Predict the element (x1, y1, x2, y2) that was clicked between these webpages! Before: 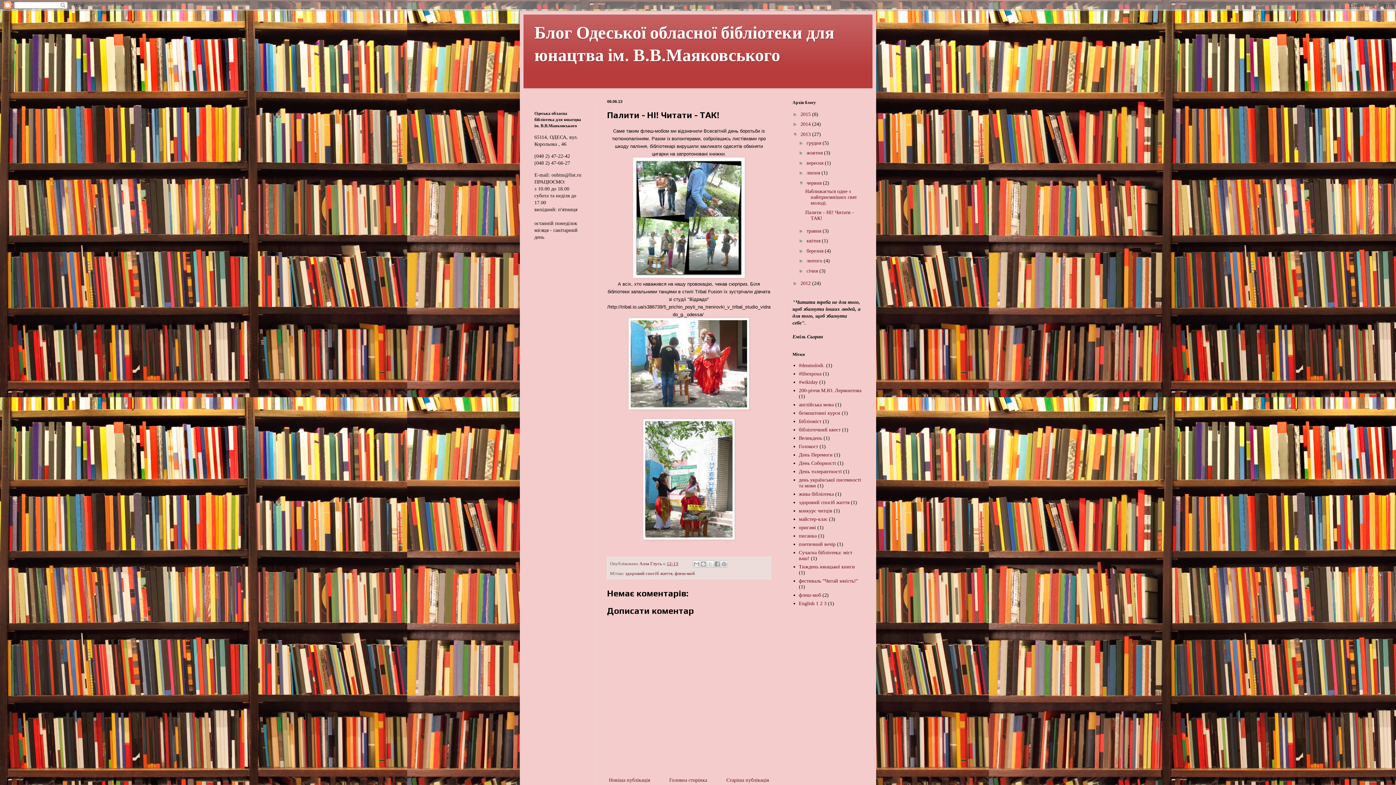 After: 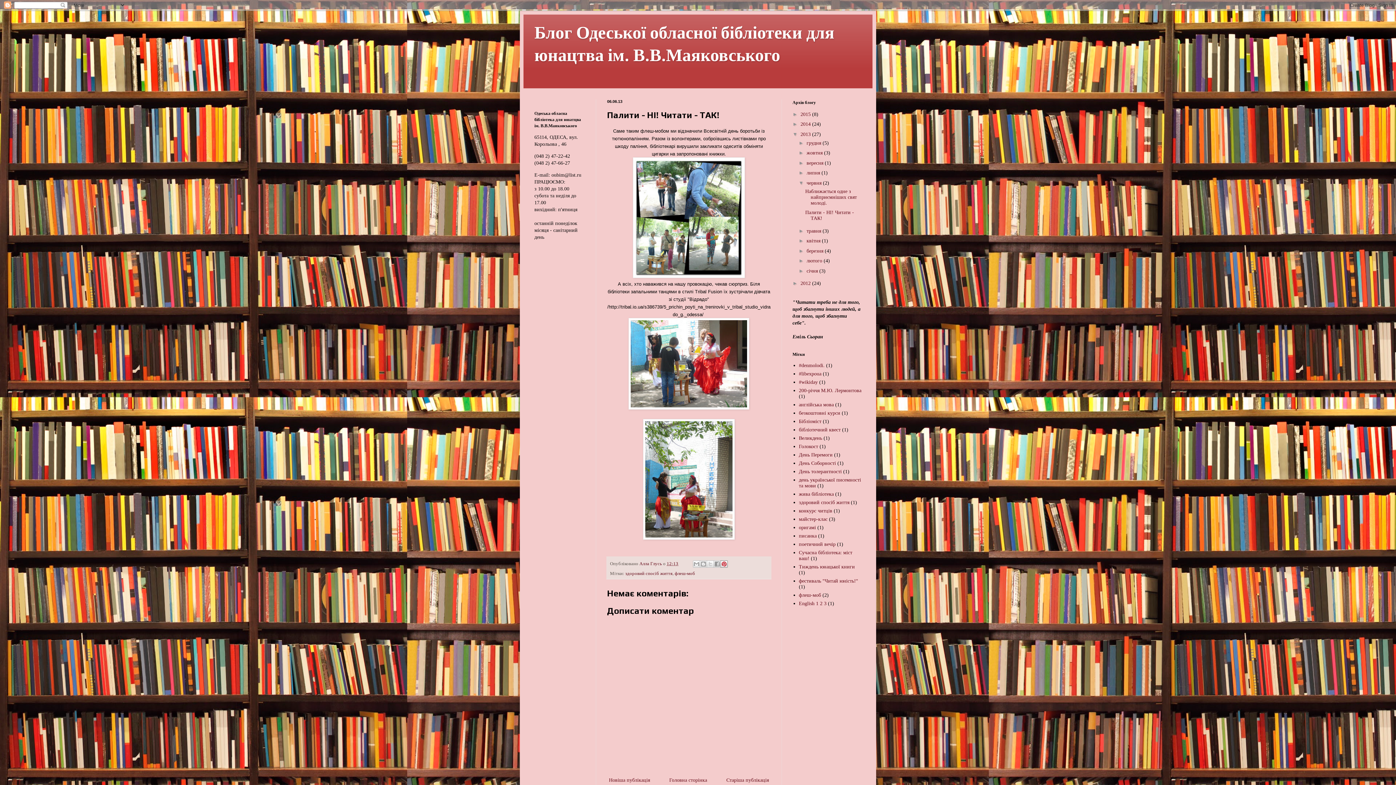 Action: label: Поділитися в Pinterest bbox: (720, 560, 727, 568)